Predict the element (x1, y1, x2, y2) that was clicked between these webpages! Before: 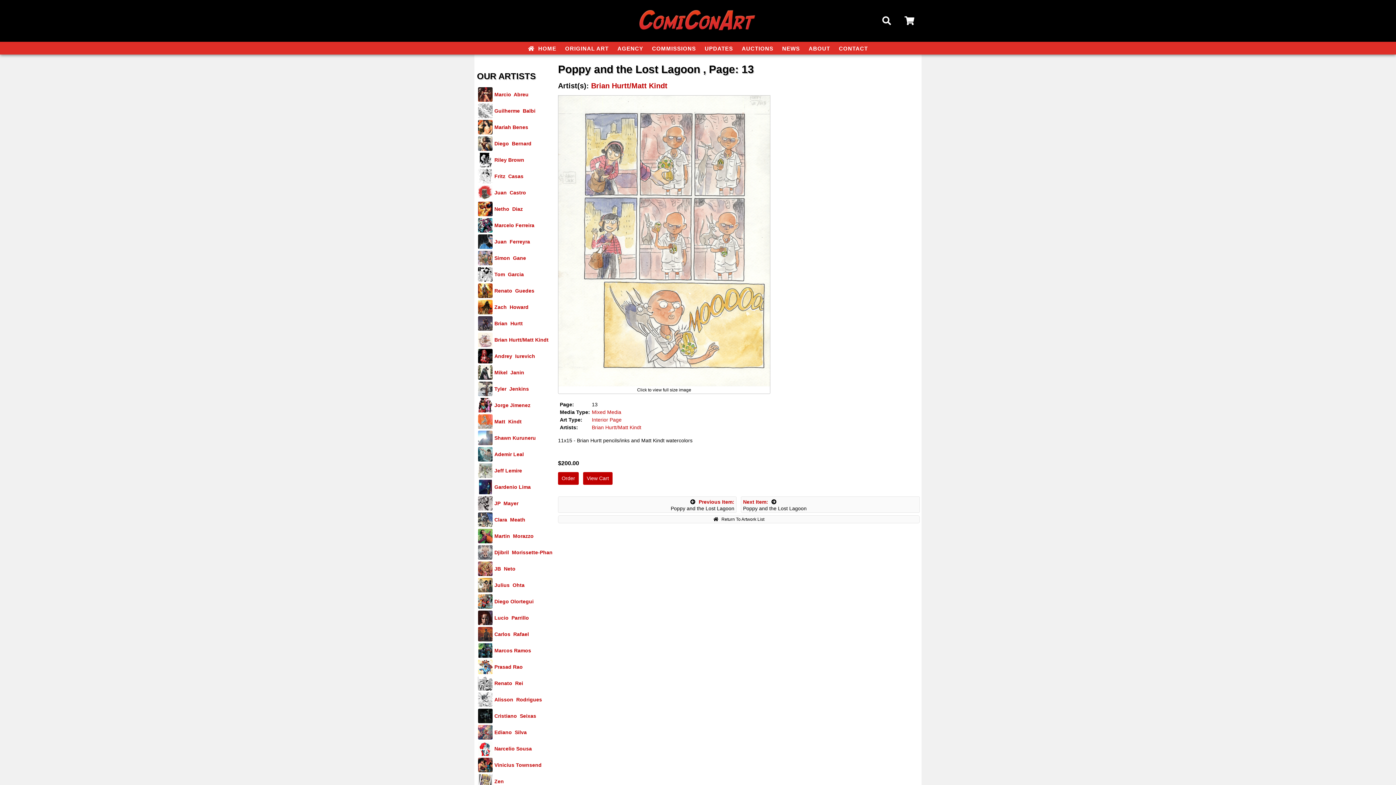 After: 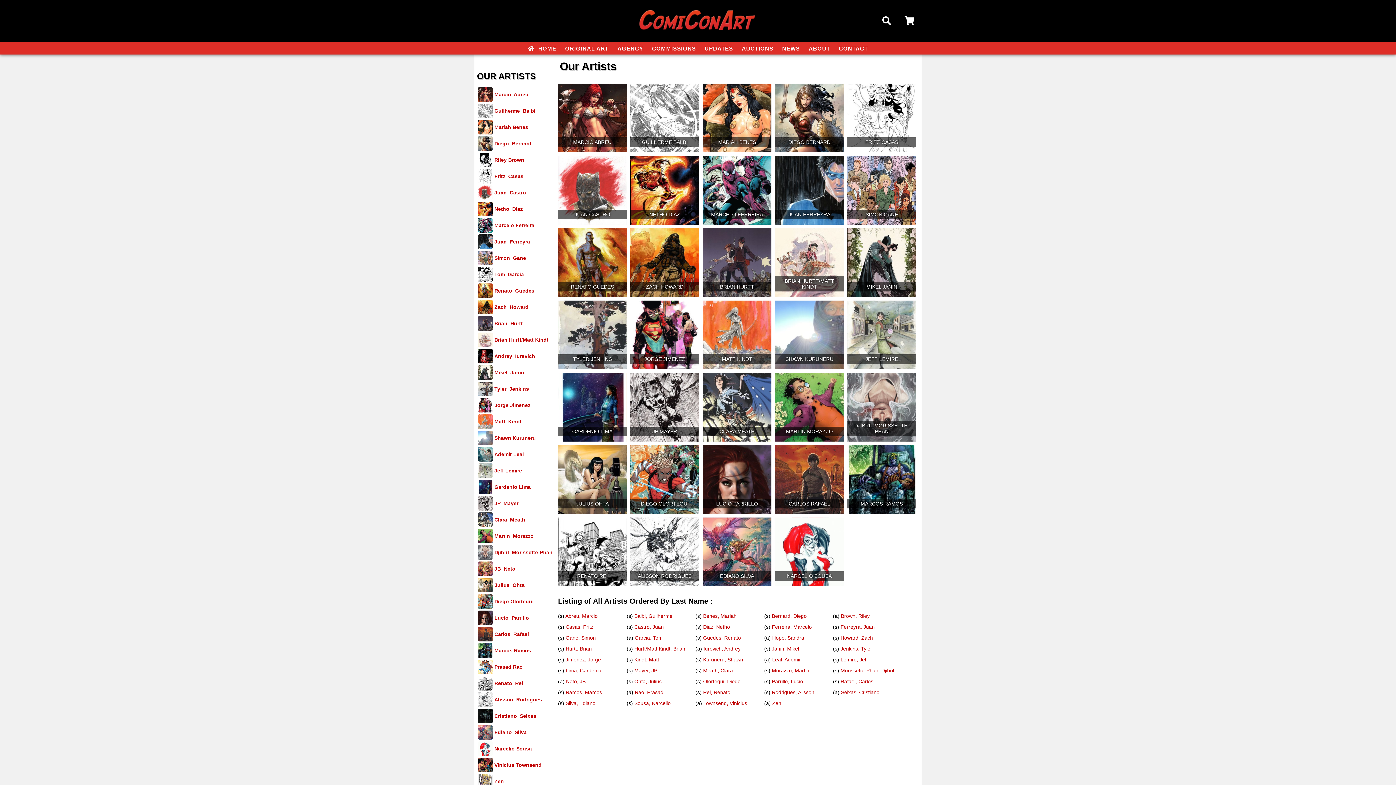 Action: label: ORIGINAL ART bbox: (561, 41, 612, 55)